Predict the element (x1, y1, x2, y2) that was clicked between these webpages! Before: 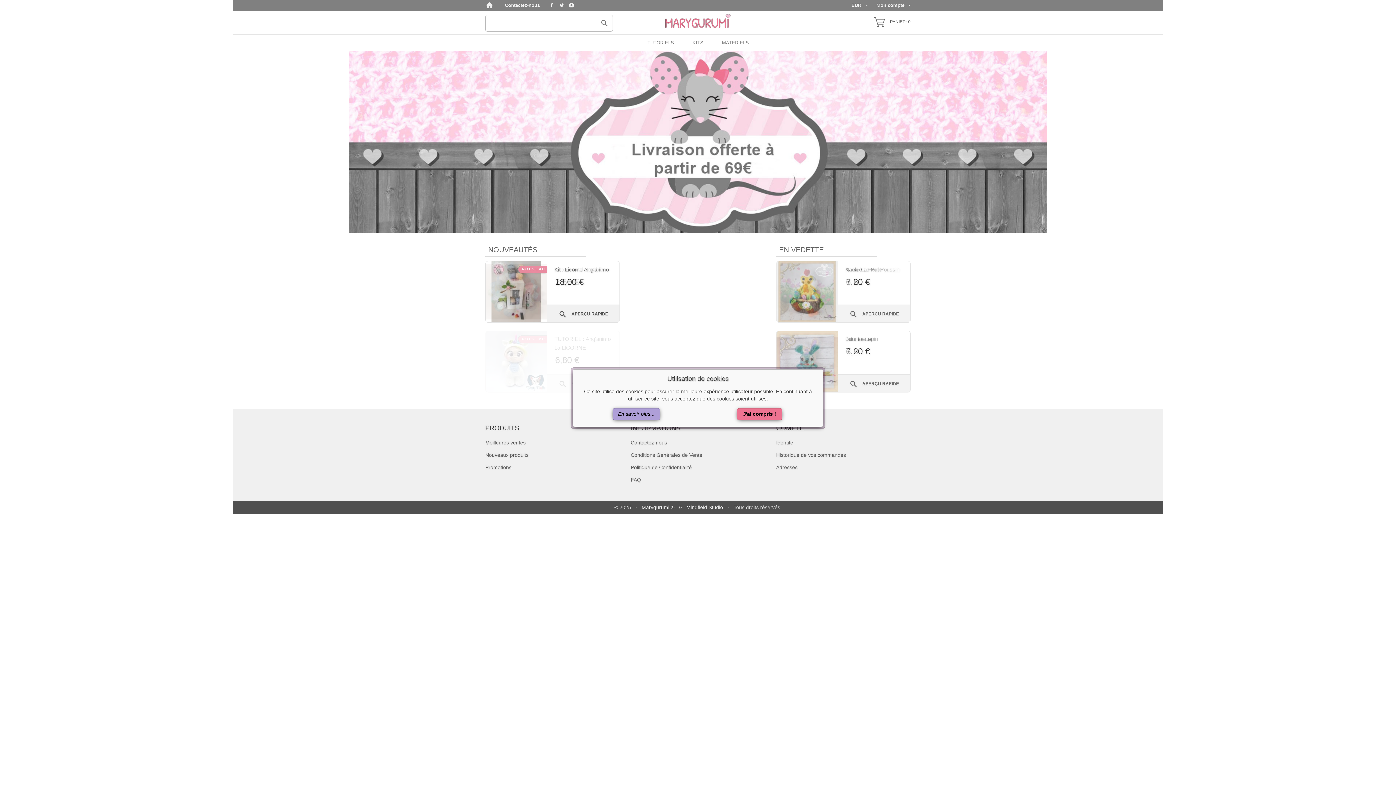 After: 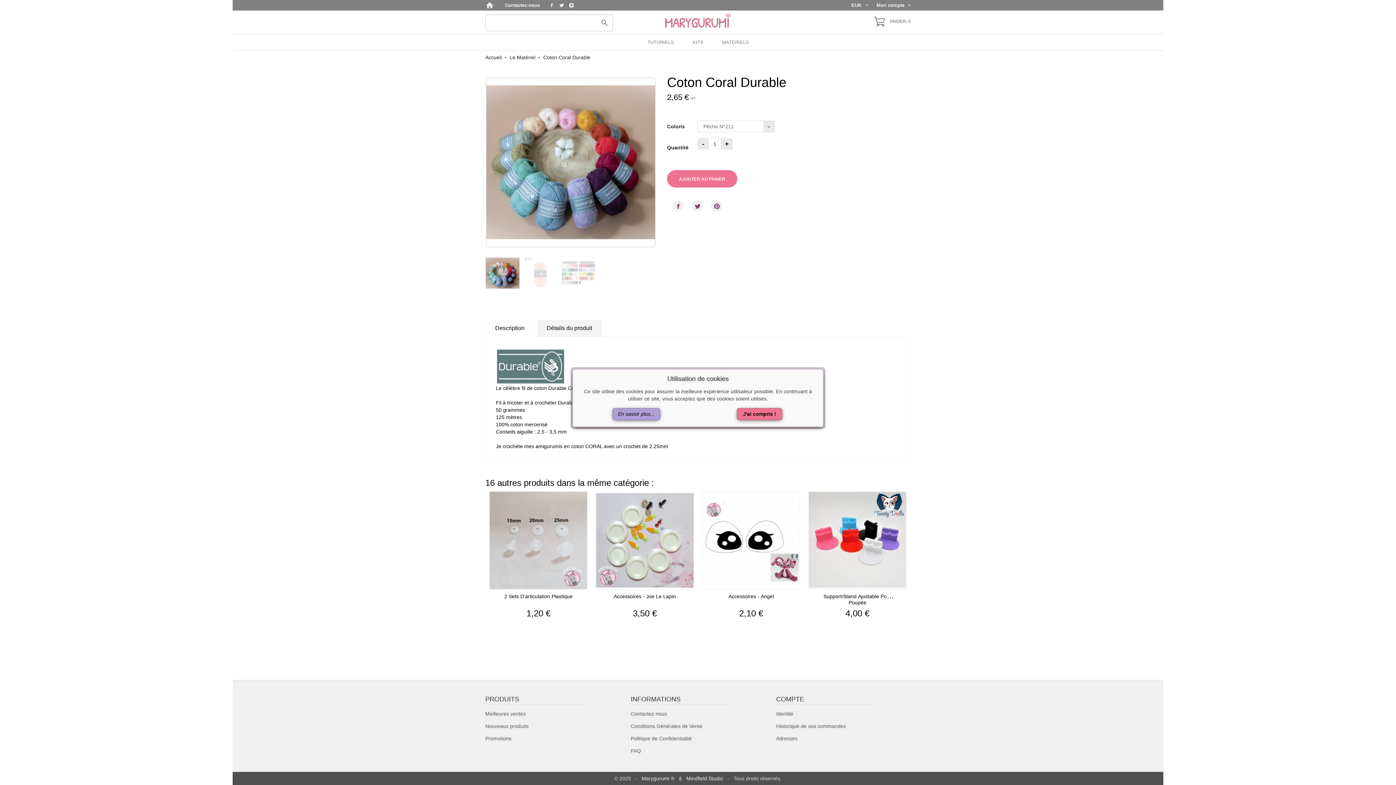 Action: bbox: (547, 261, 619, 322) label: Coton Coral Durable
Prix
2,65 €